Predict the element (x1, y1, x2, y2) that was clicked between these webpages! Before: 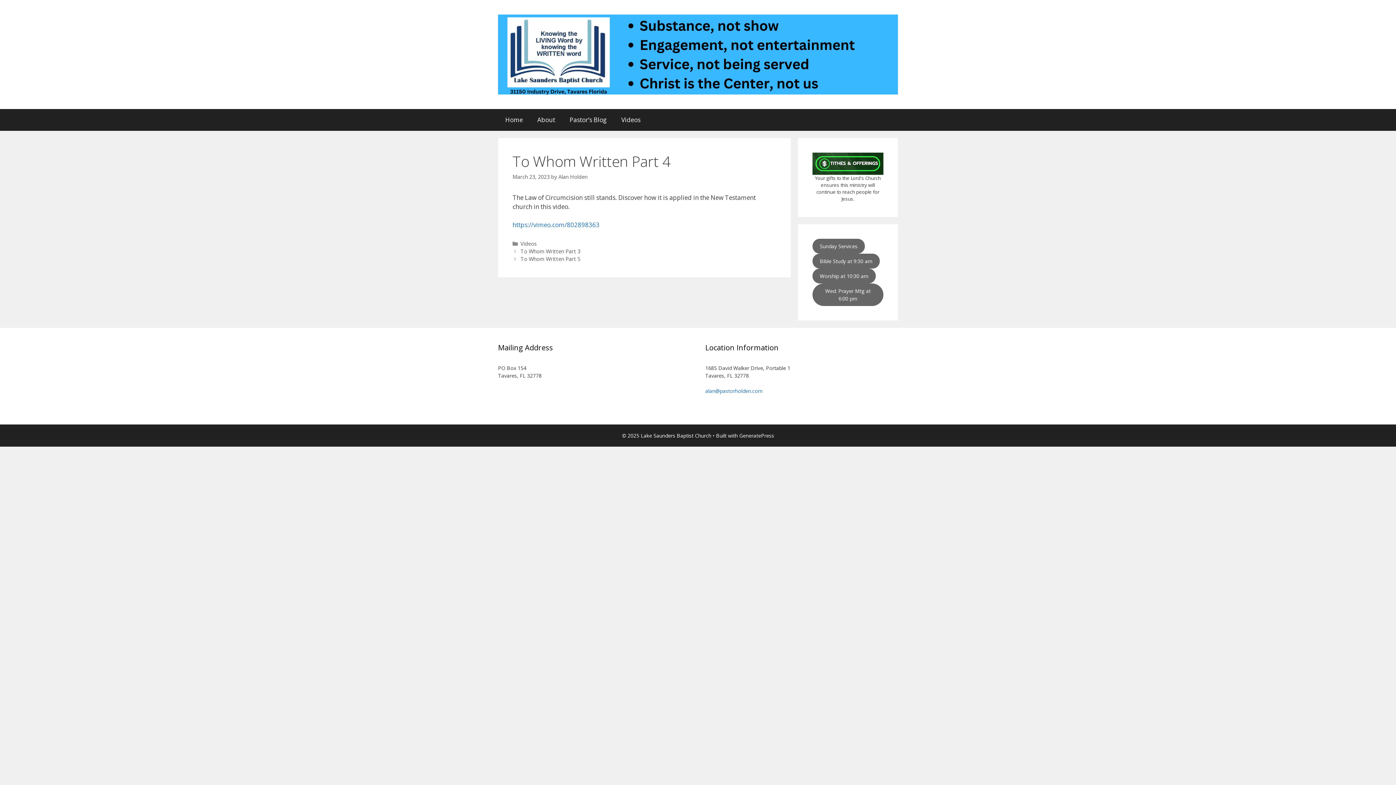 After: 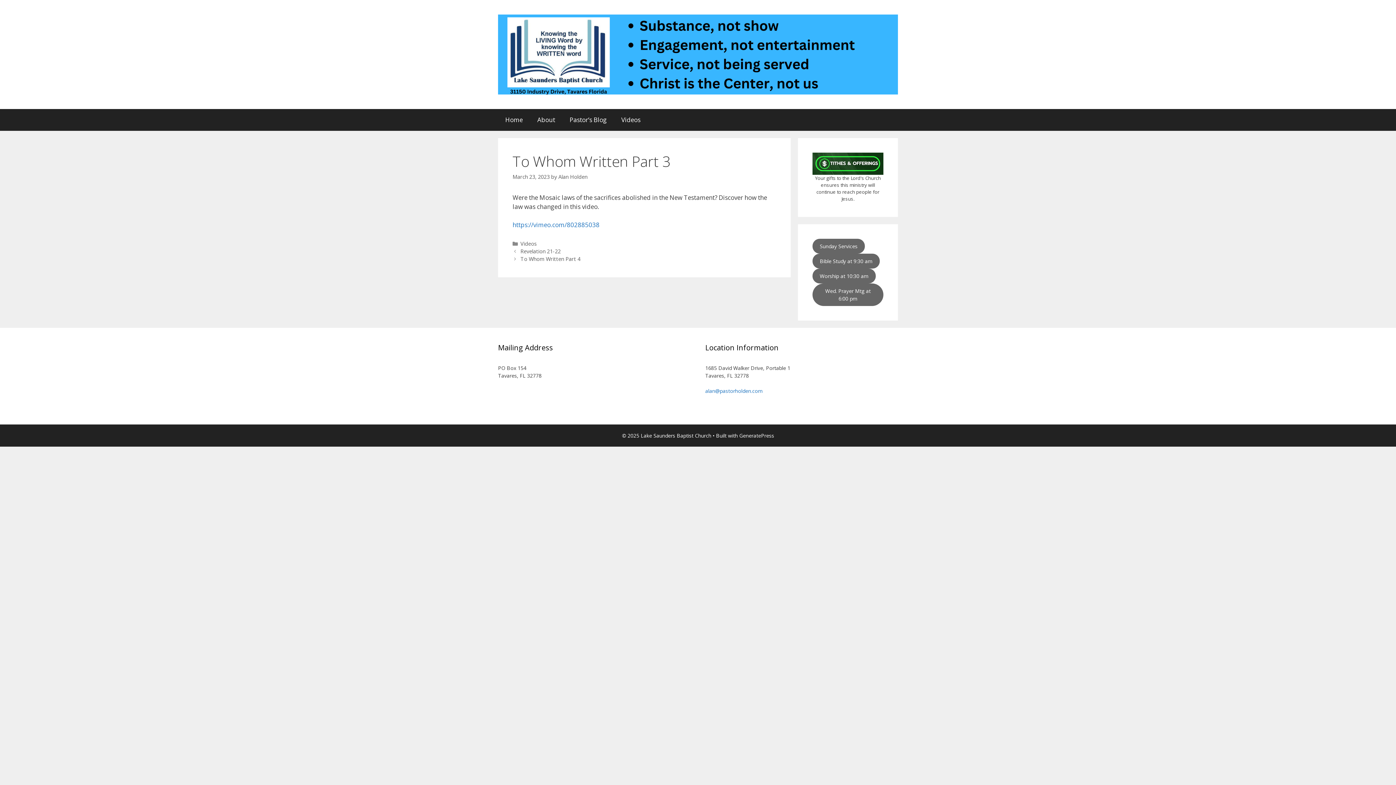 Action: label: To Whom Written Part 3 bbox: (520, 247, 580, 254)